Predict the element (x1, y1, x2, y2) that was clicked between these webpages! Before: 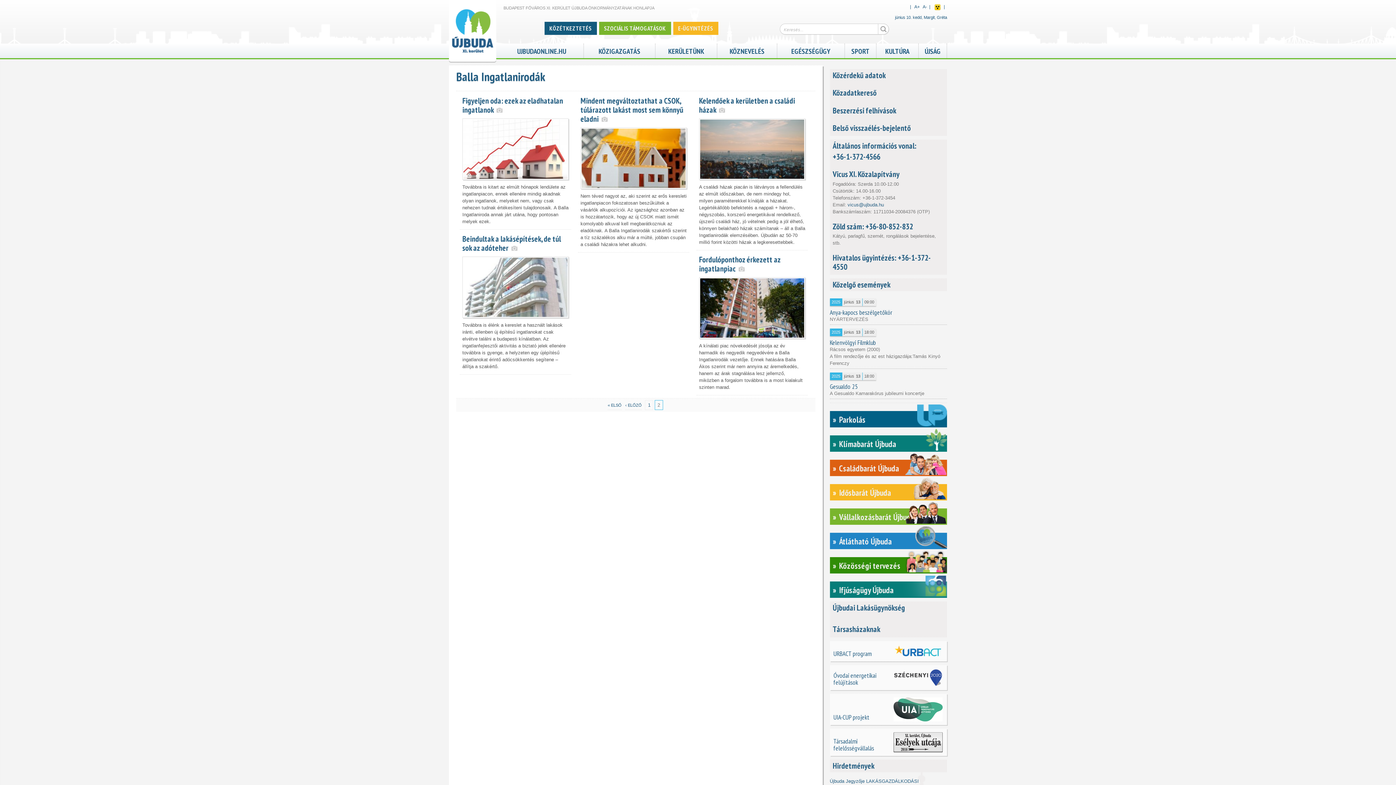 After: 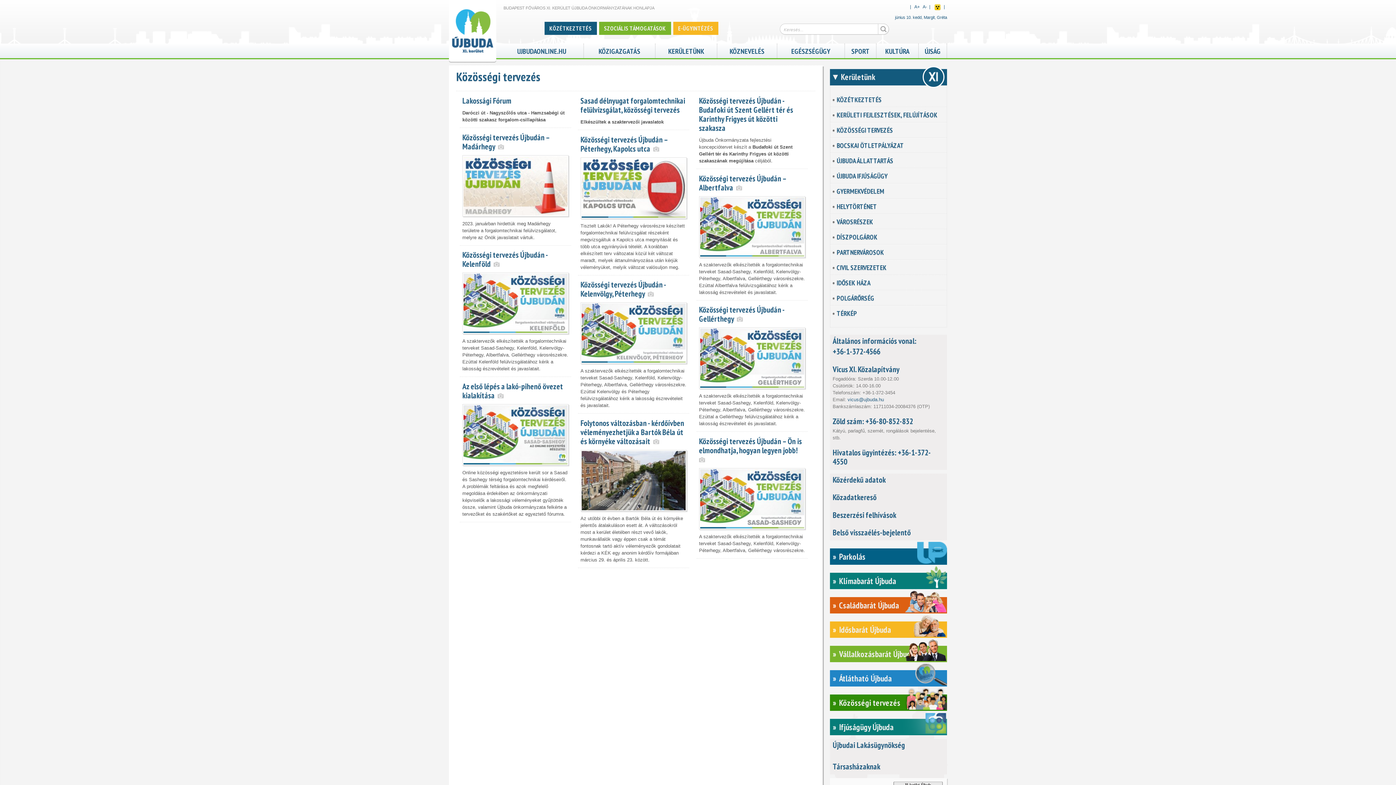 Action: bbox: (830, 557, 947, 573) label: Közösségi tervezés